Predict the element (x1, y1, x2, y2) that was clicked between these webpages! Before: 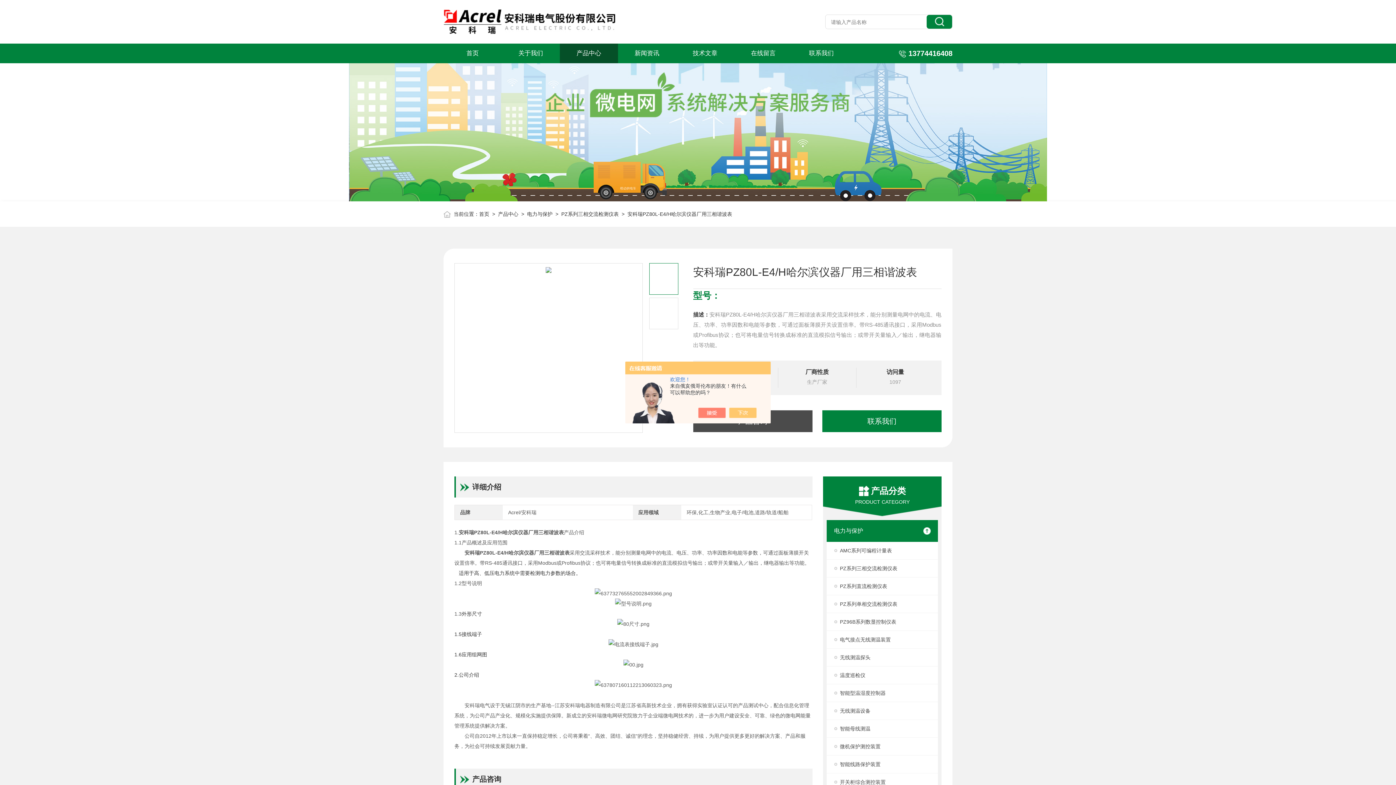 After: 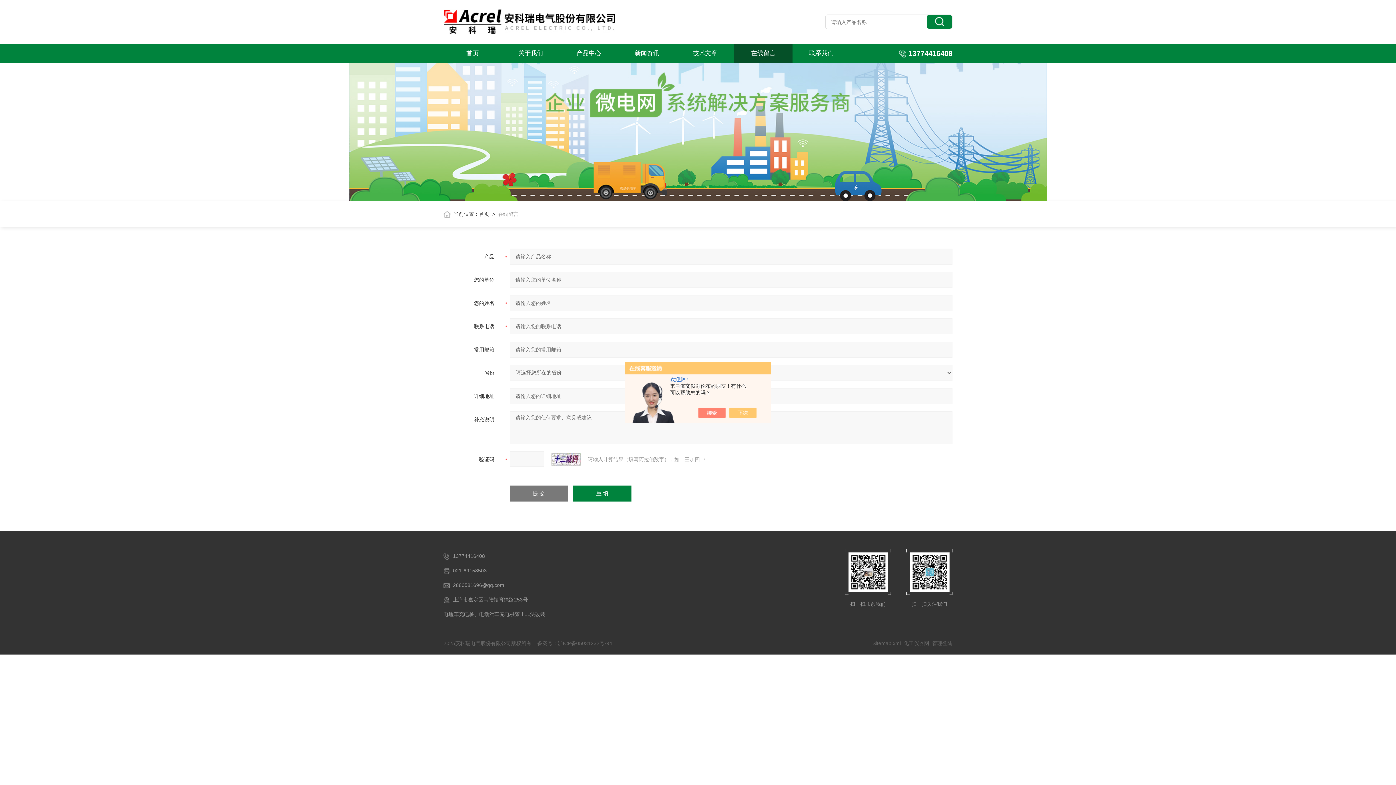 Action: bbox: (734, 43, 792, 63) label: 在线留言